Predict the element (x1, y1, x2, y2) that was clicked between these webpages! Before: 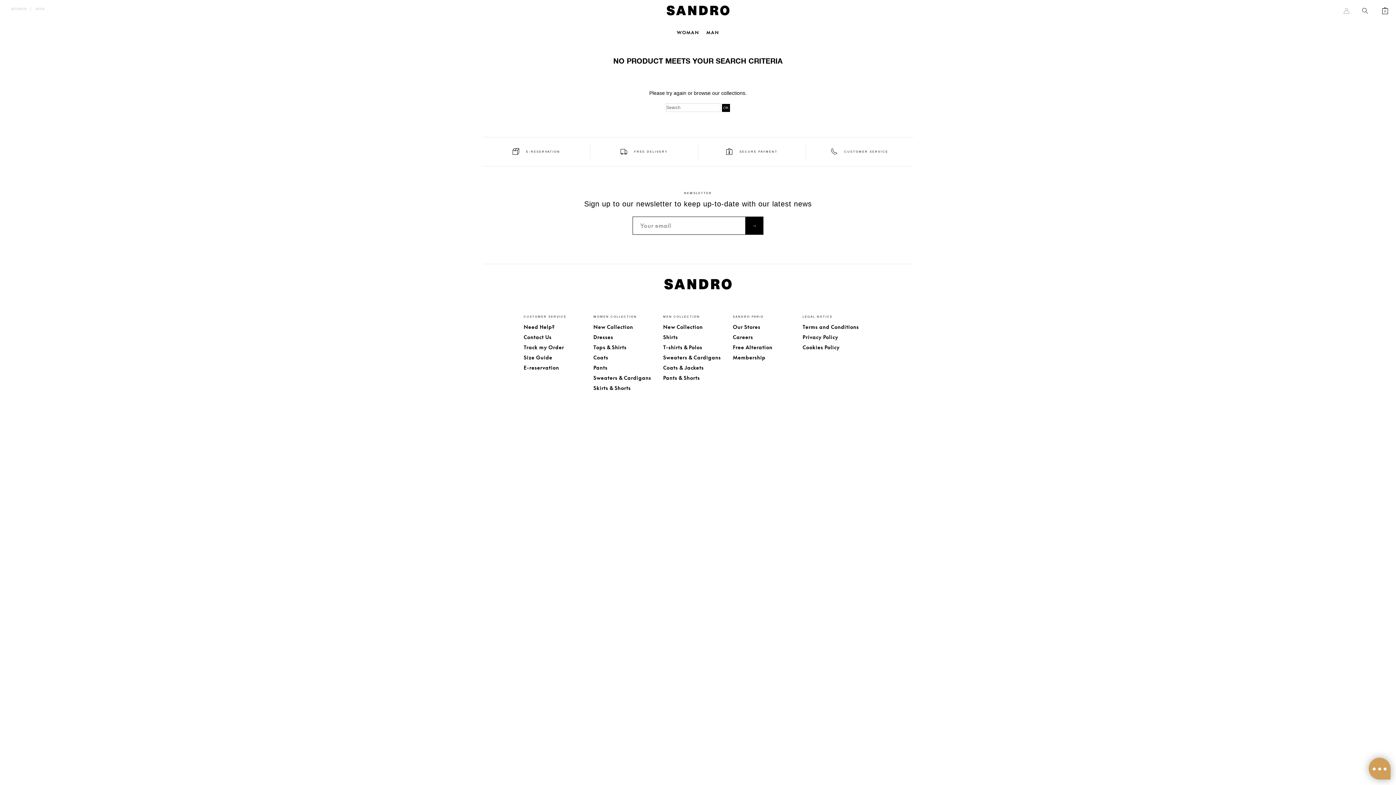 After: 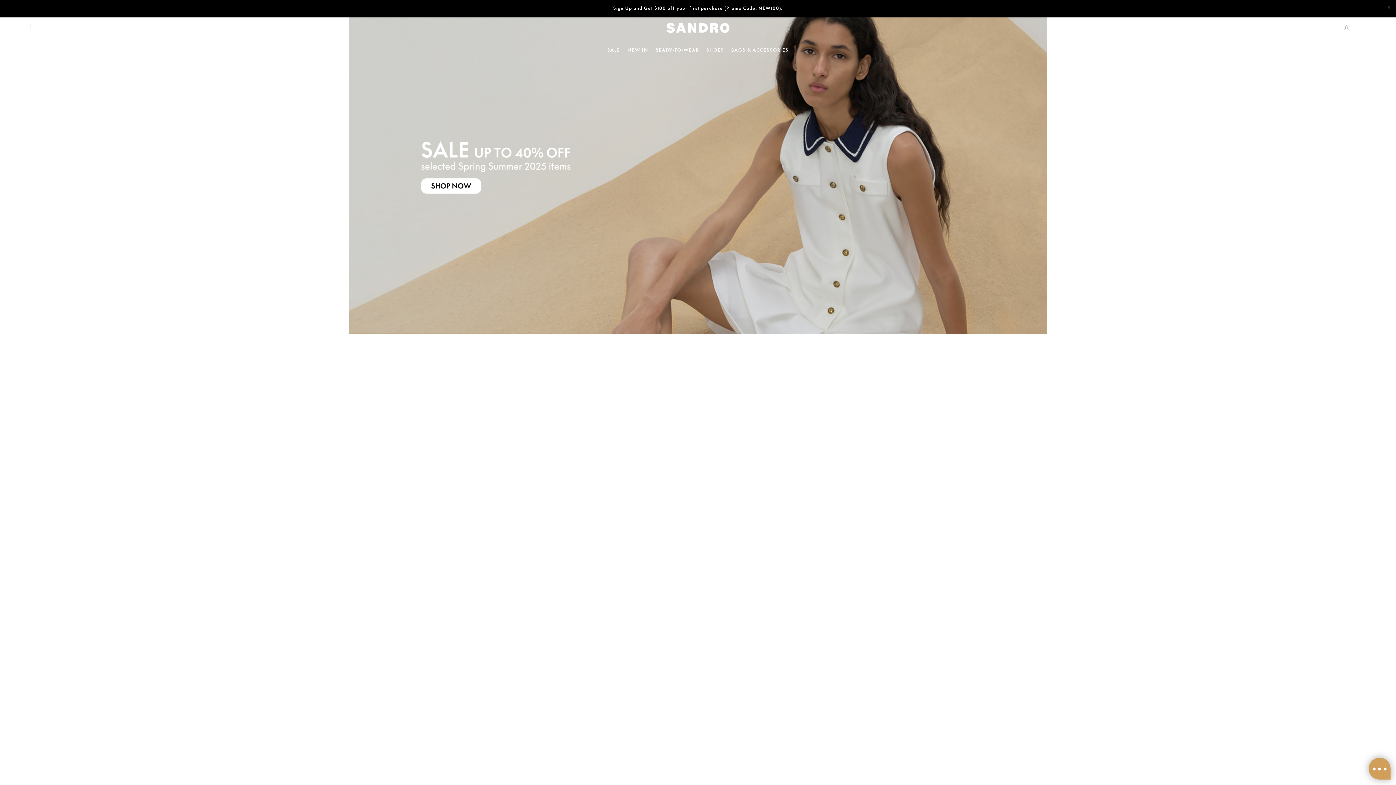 Action: label: WOMAN bbox: (7, 3, 30, 14)